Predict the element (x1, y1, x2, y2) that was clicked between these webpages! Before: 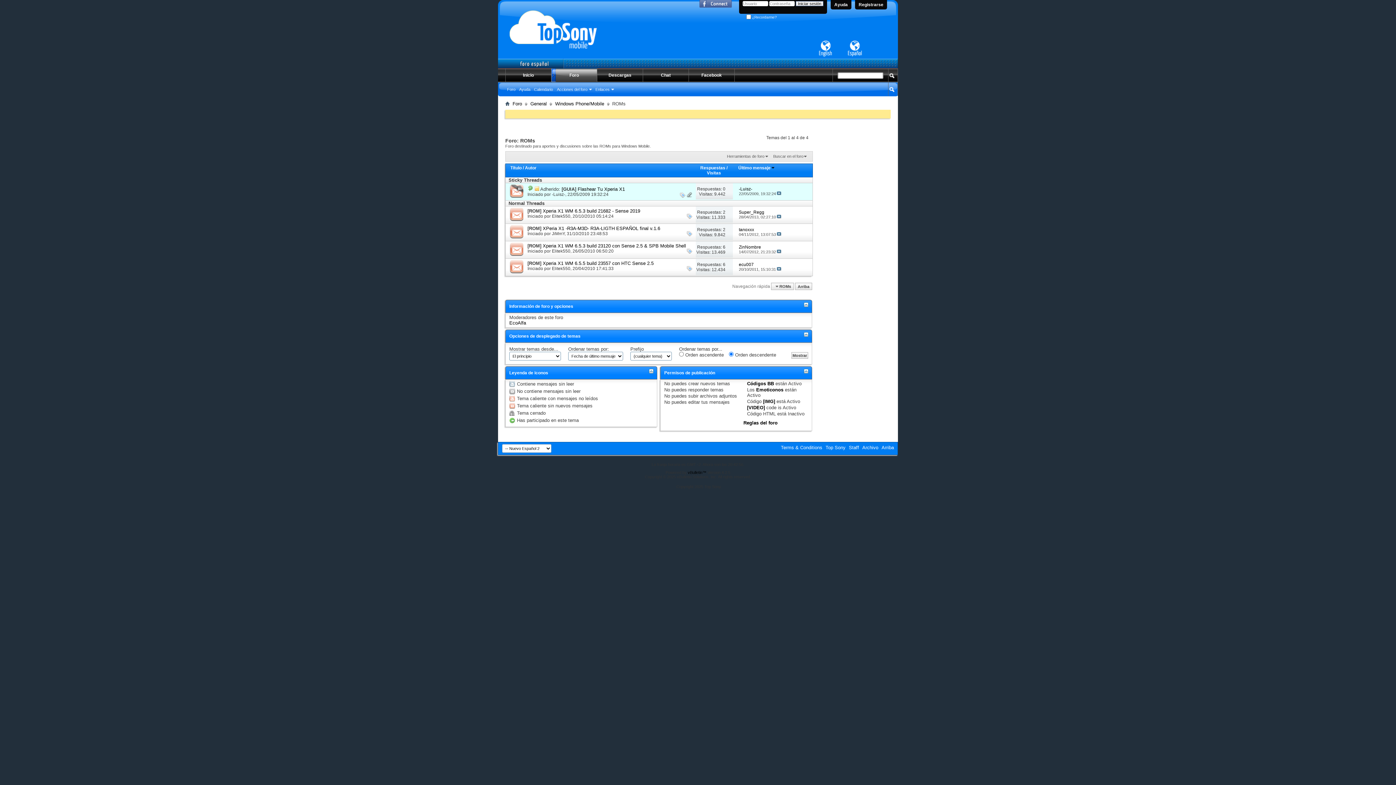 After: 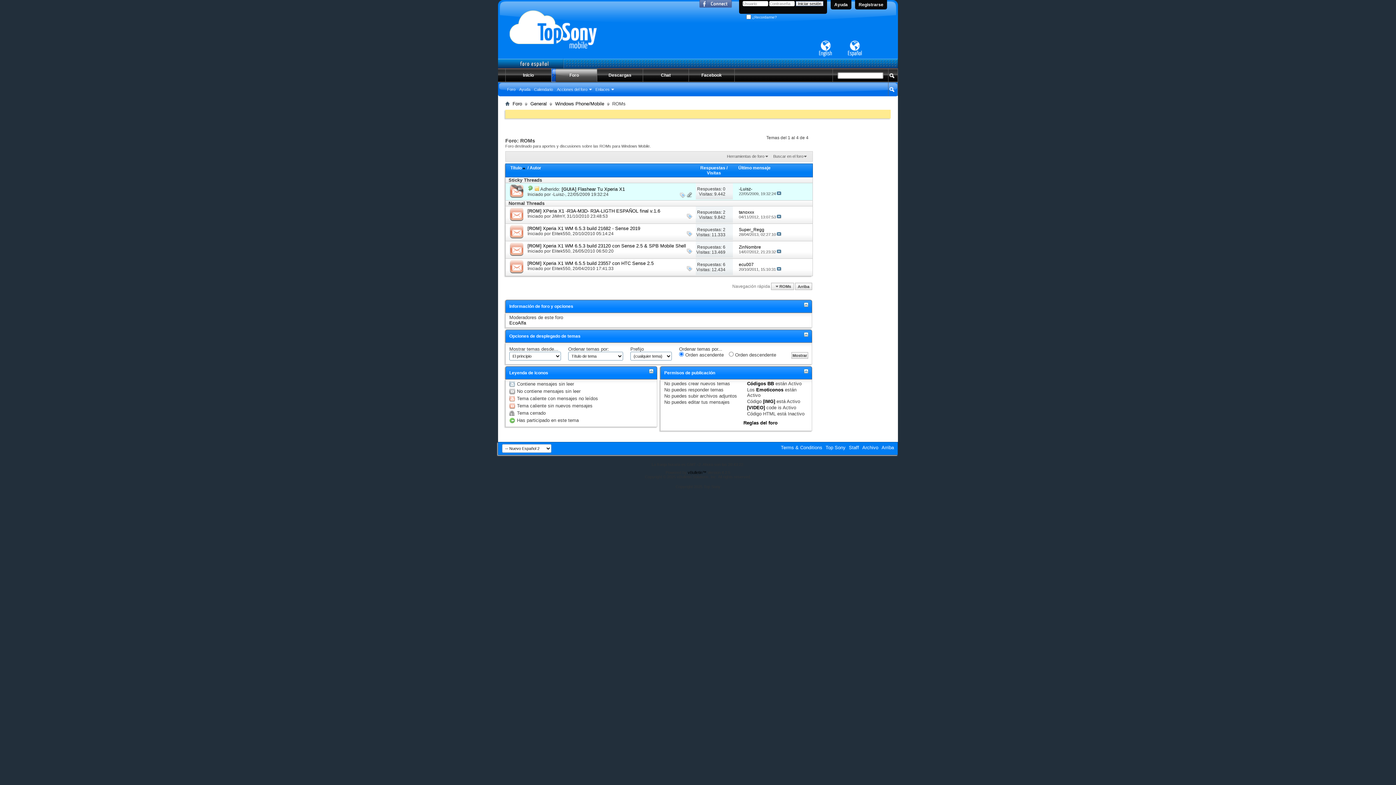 Action: label: Título bbox: (510, 165, 521, 170)